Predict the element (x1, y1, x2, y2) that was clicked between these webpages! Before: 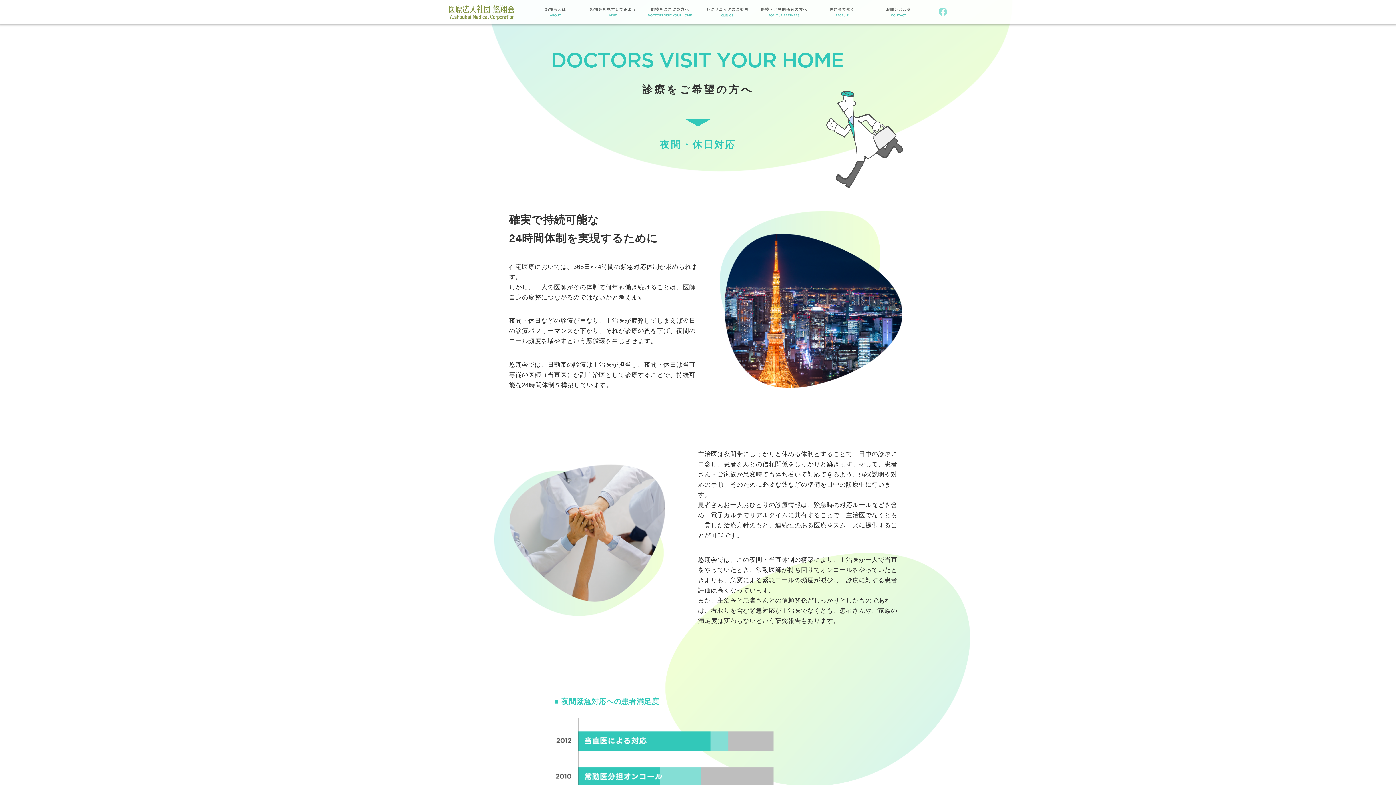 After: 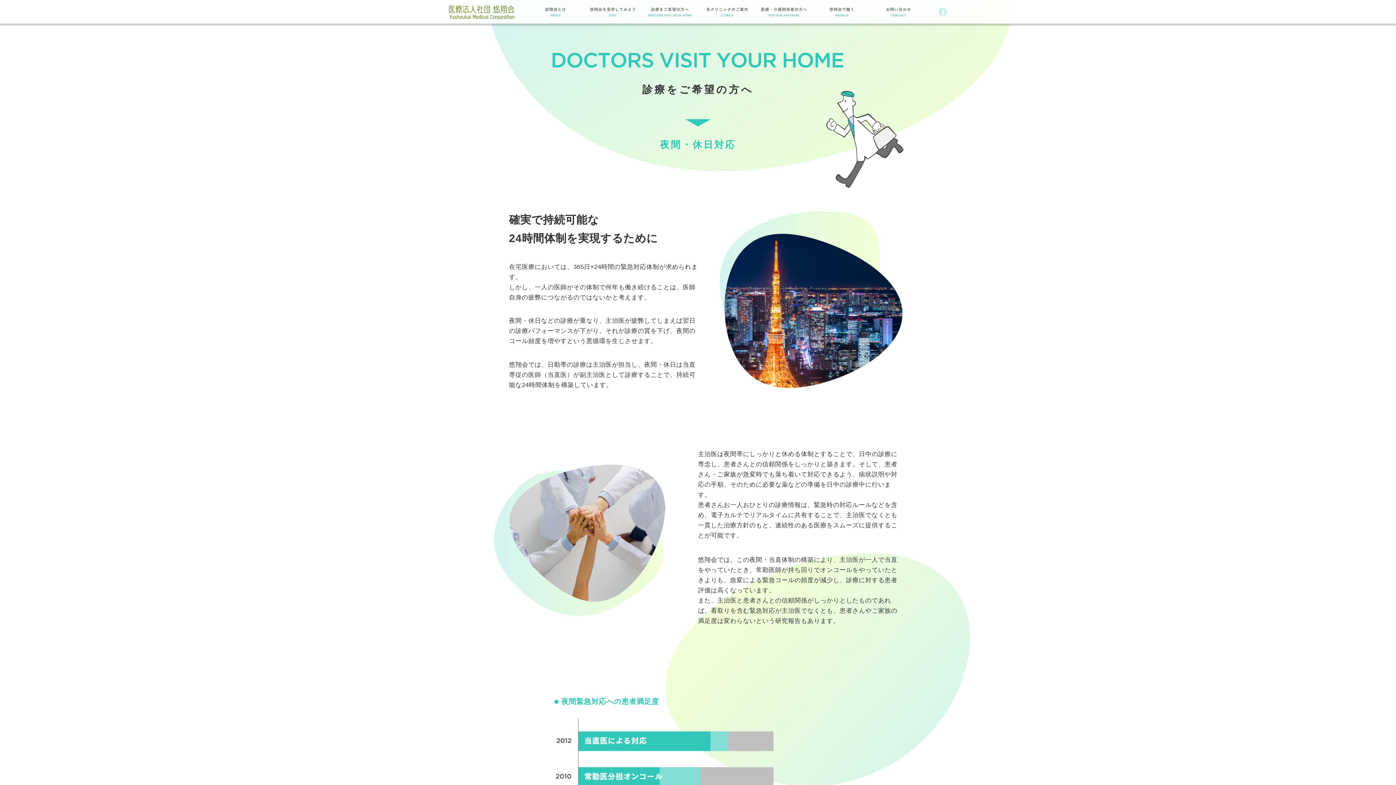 Action: bbox: (938, 7, 947, 16)